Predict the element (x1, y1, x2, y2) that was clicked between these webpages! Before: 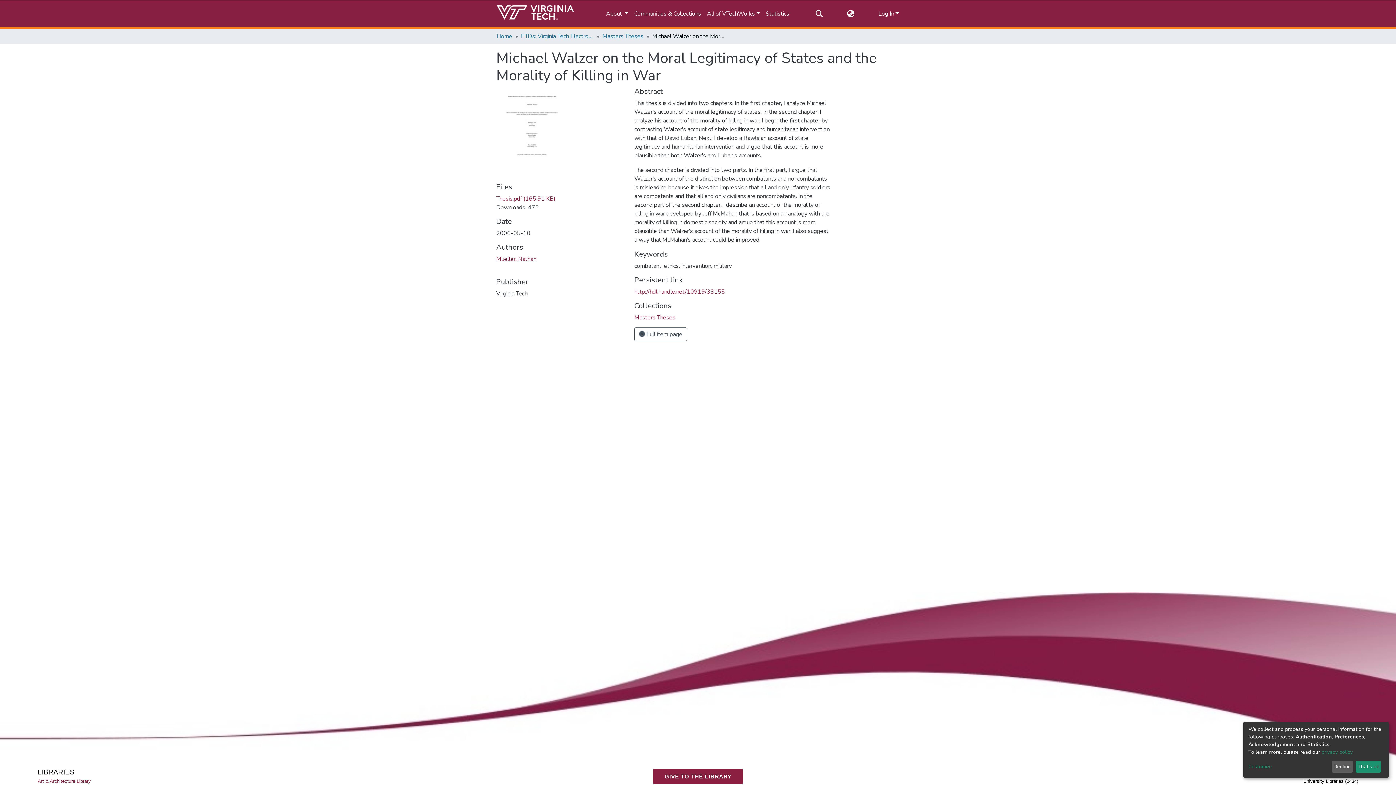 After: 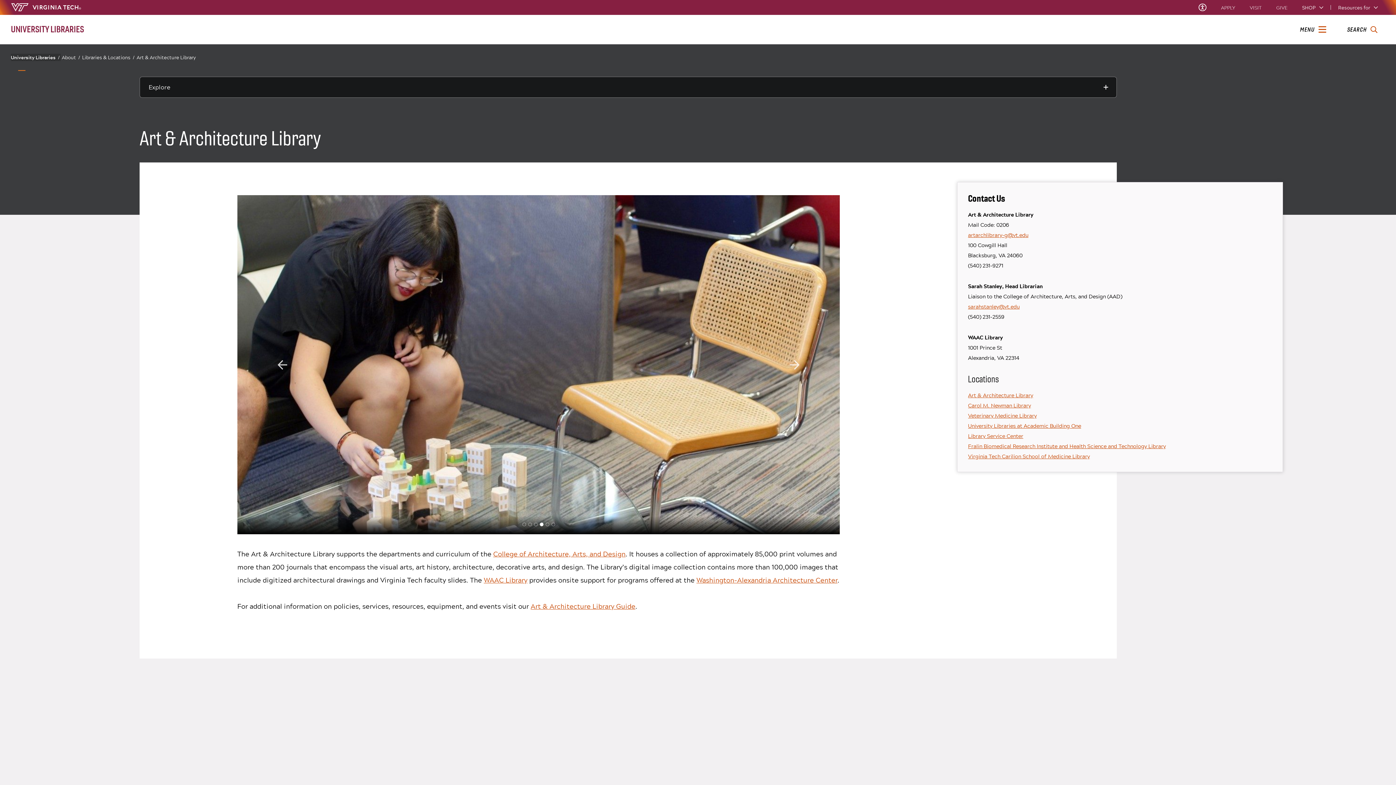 Action: bbox: (37, 778, 91, 785) label: Art & Architecture Library